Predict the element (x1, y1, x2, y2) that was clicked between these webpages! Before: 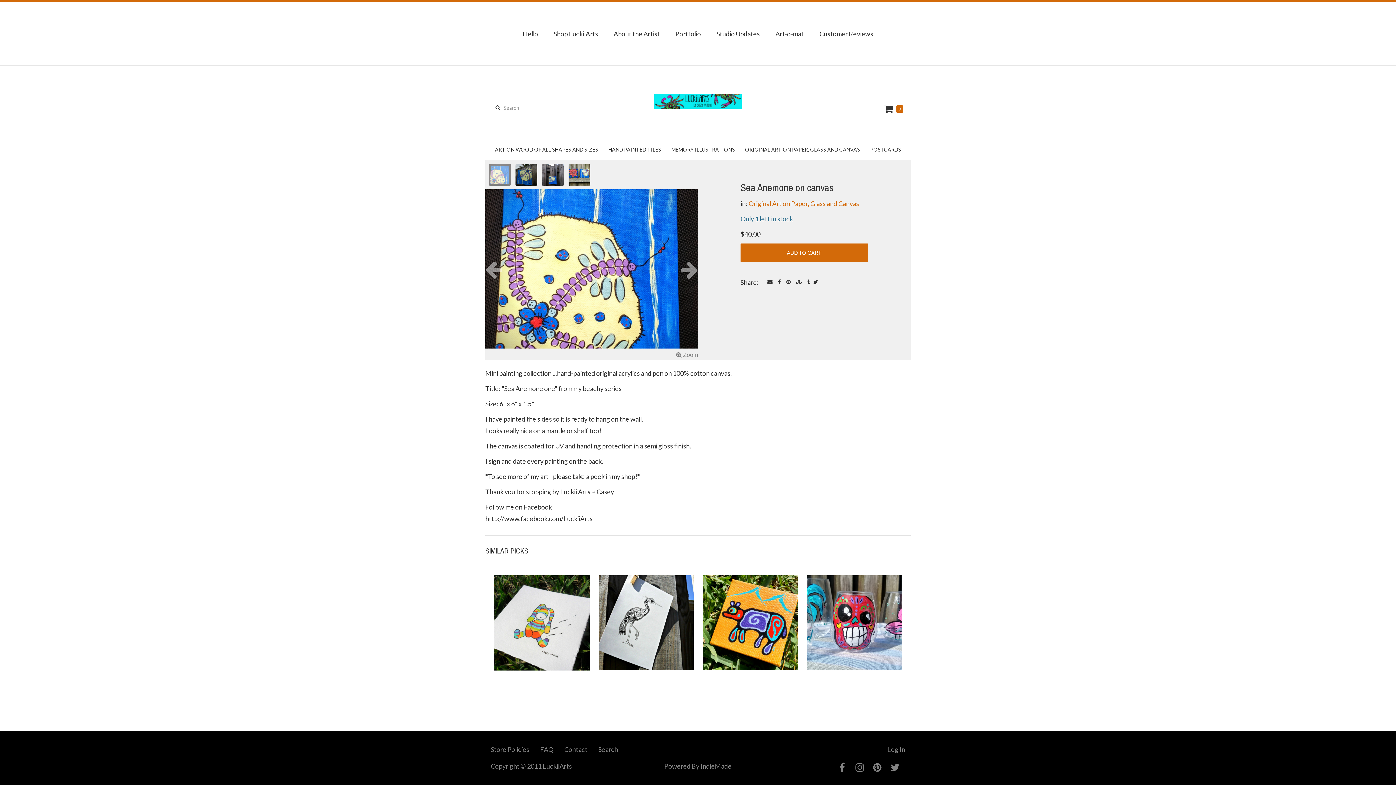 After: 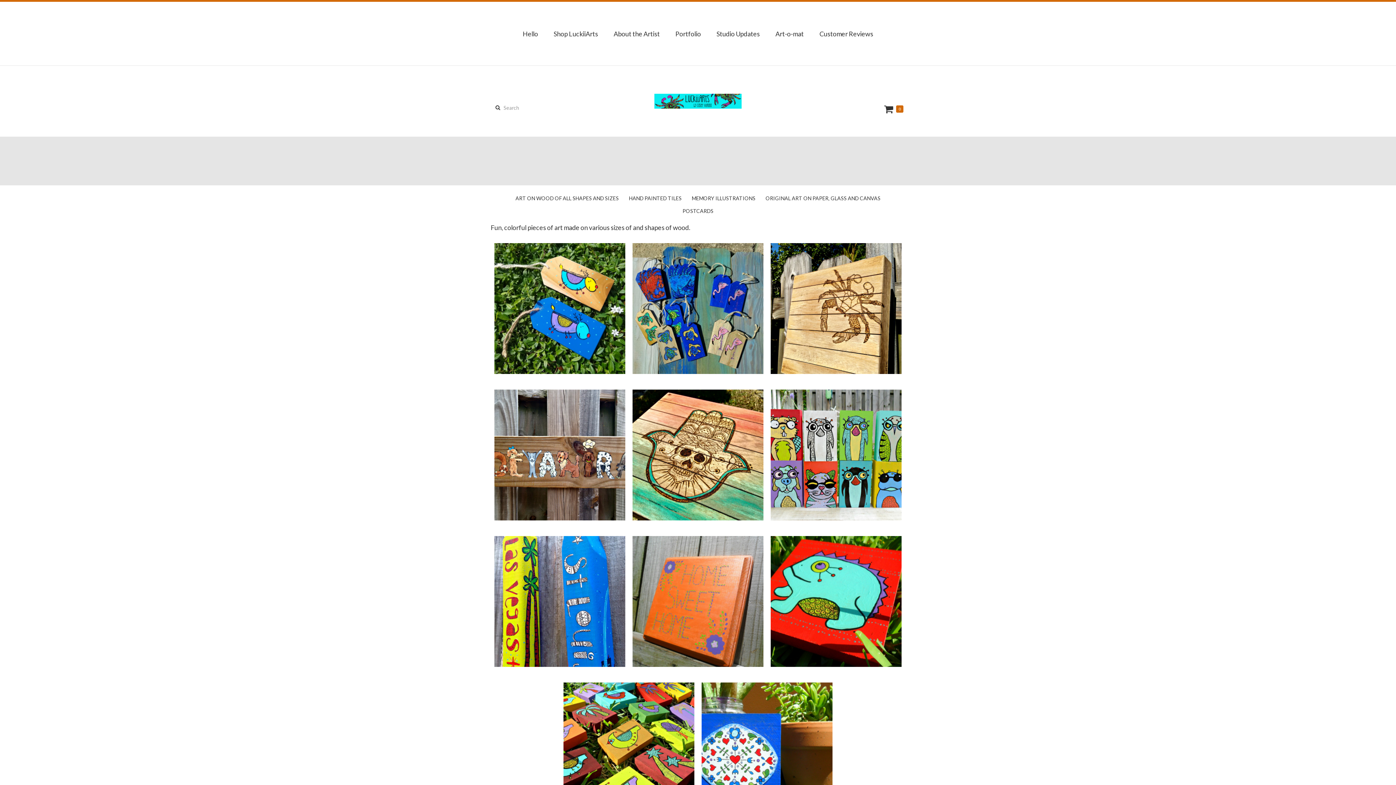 Action: label: ART ON WOOD OF ALL SHAPES AND SIZES bbox: (495, 146, 598, 152)